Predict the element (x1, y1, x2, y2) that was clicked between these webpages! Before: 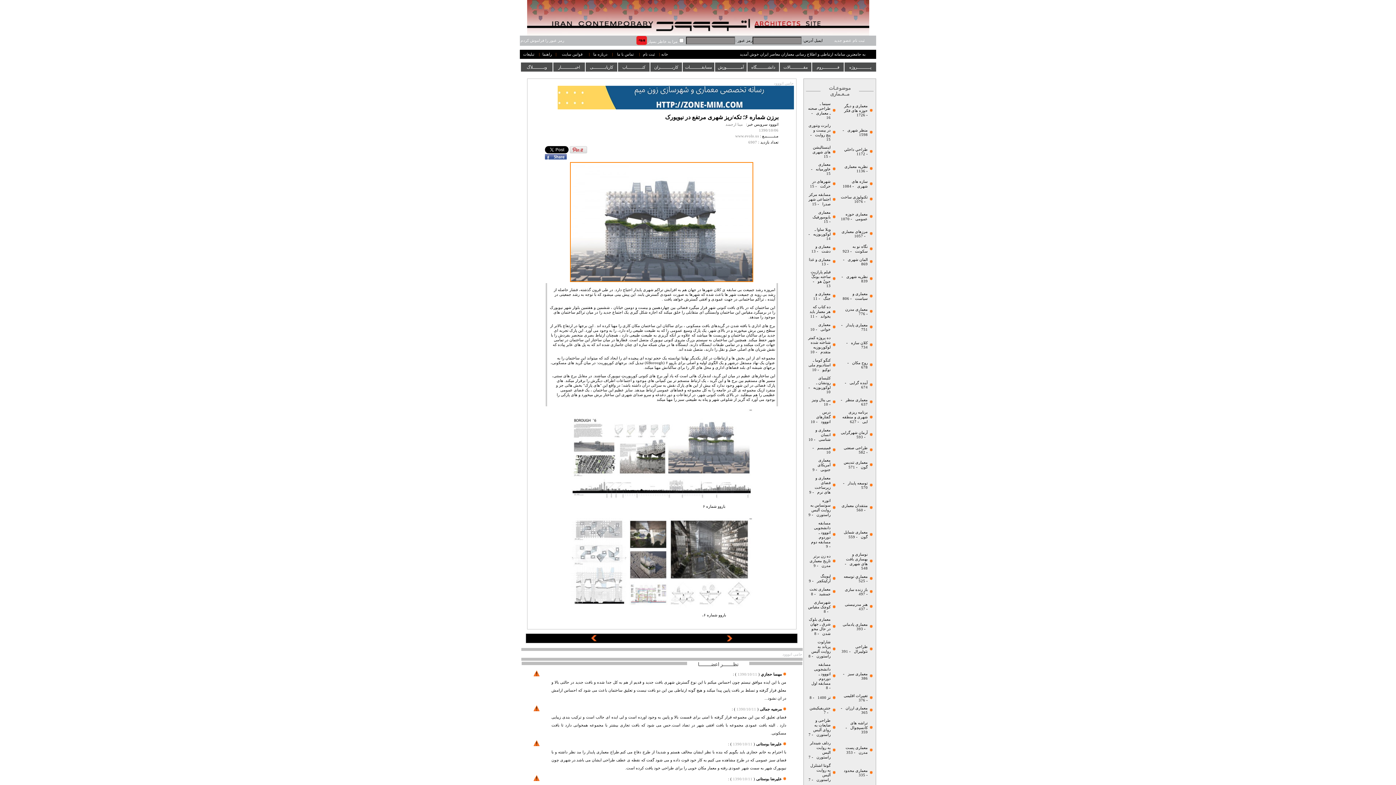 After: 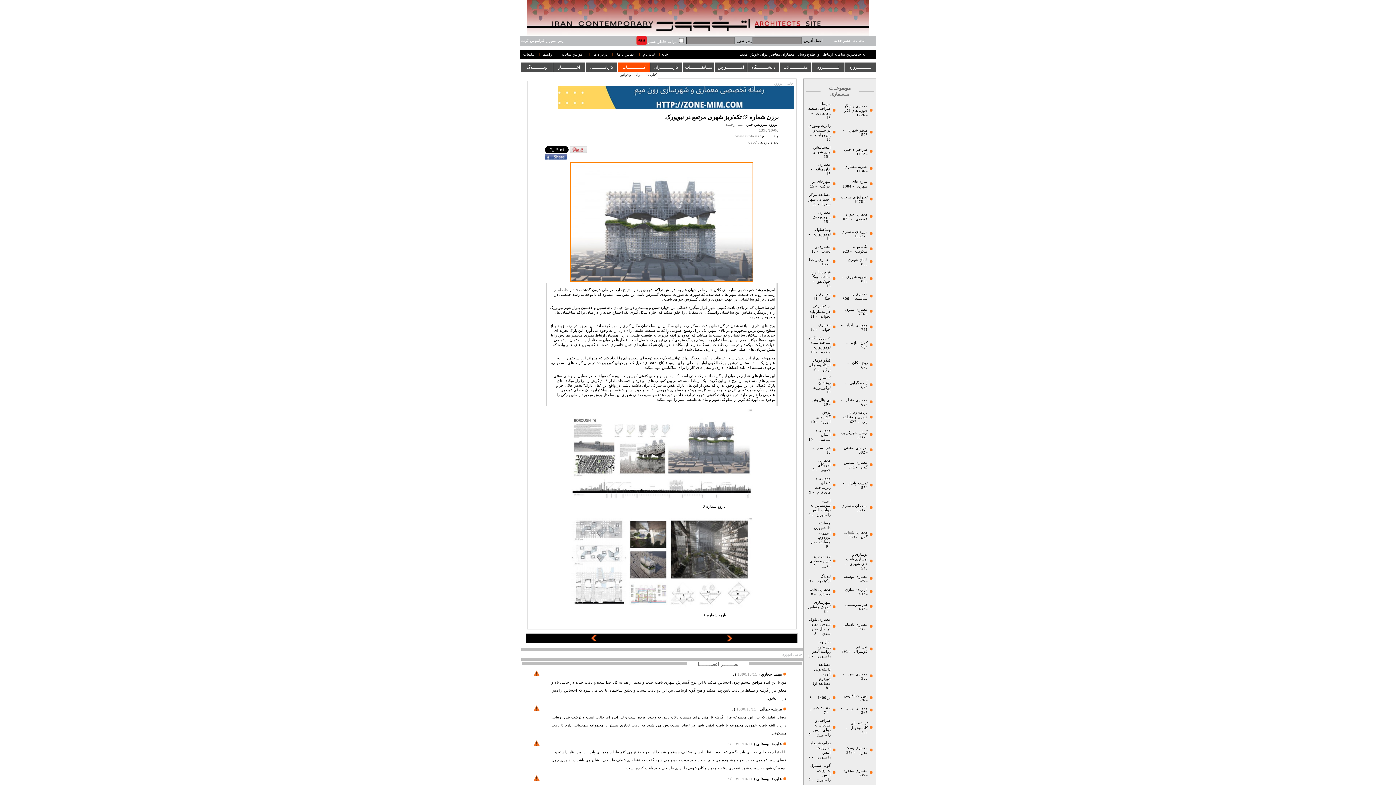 Action: label: کتــــــــــــــاب bbox: (618, 62, 649, 72)